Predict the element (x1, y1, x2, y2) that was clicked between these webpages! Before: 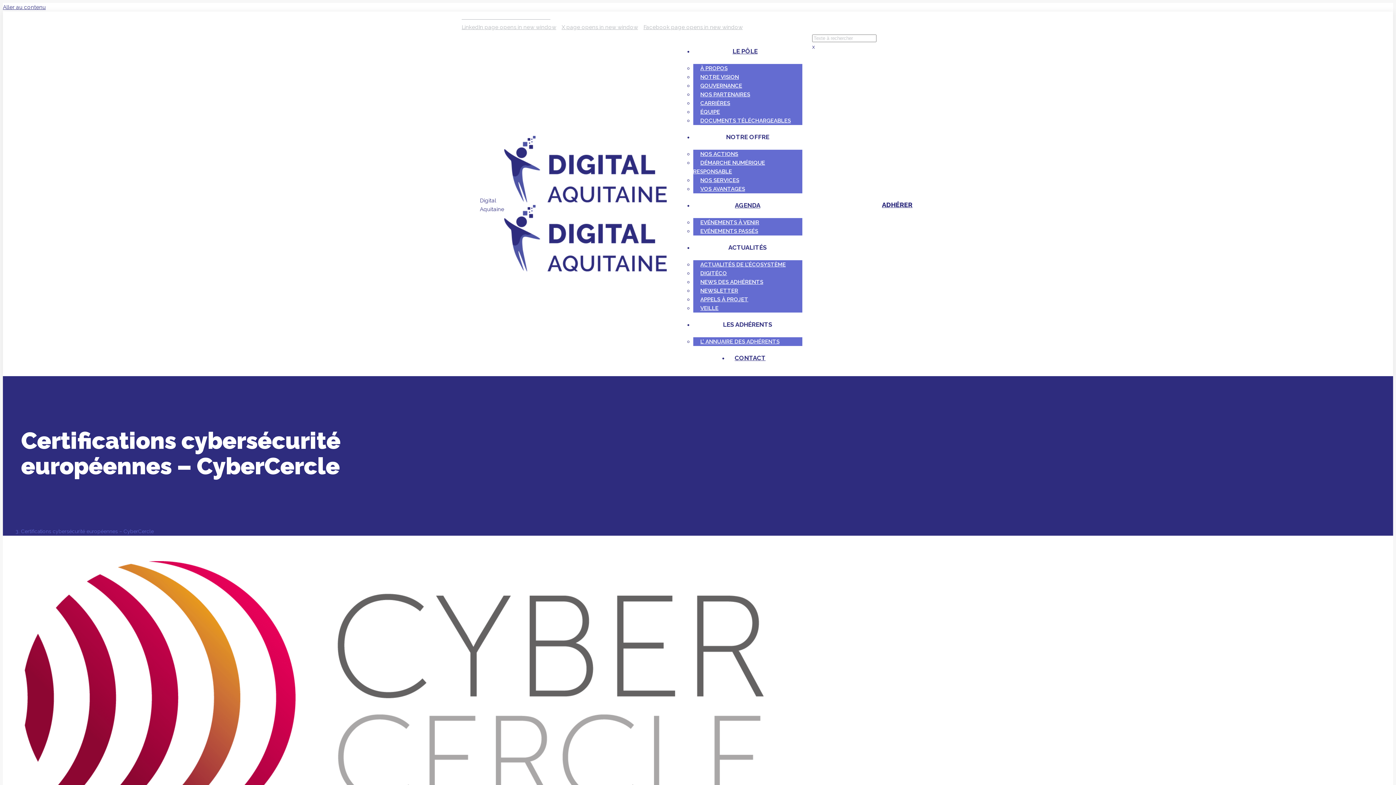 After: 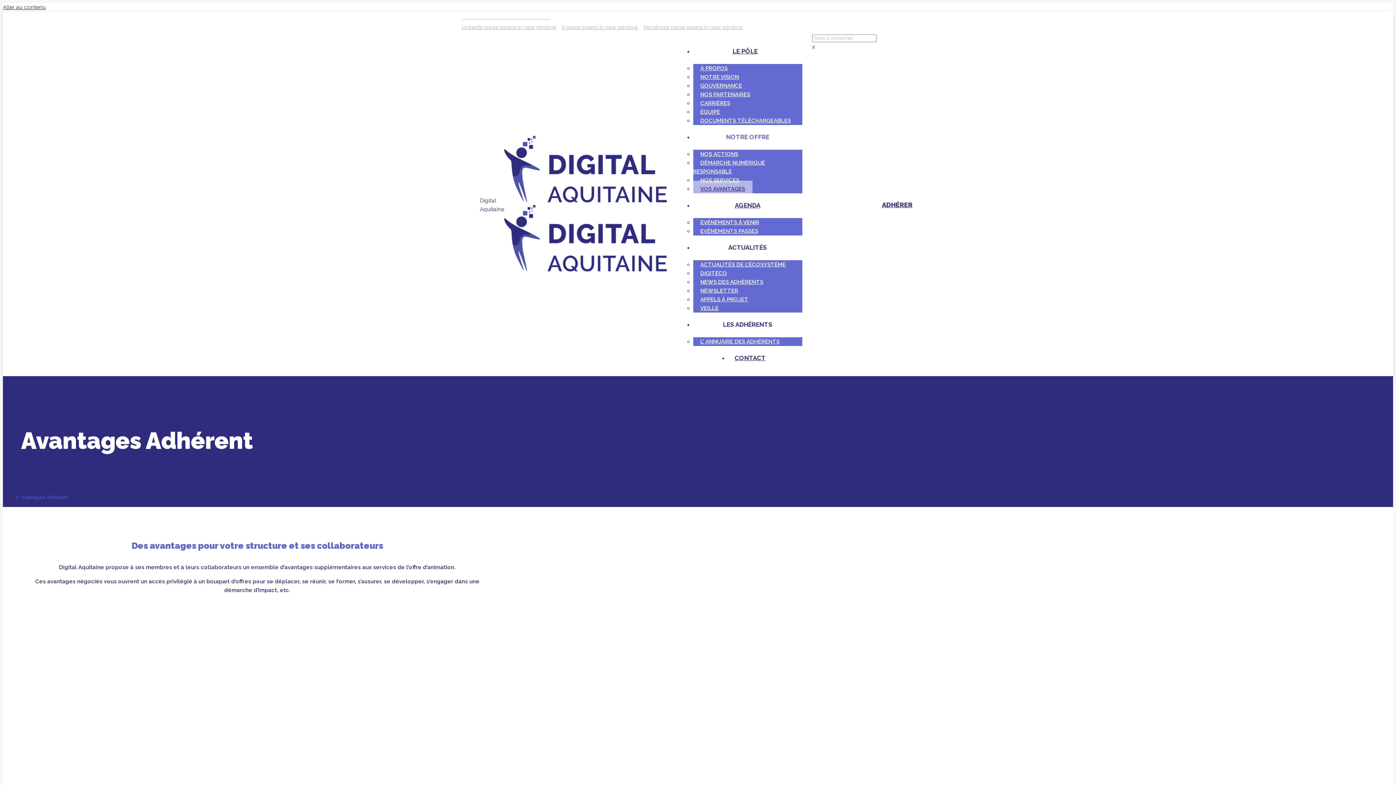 Action: bbox: (693, 180, 752, 197) label: VOS AVANTAGES